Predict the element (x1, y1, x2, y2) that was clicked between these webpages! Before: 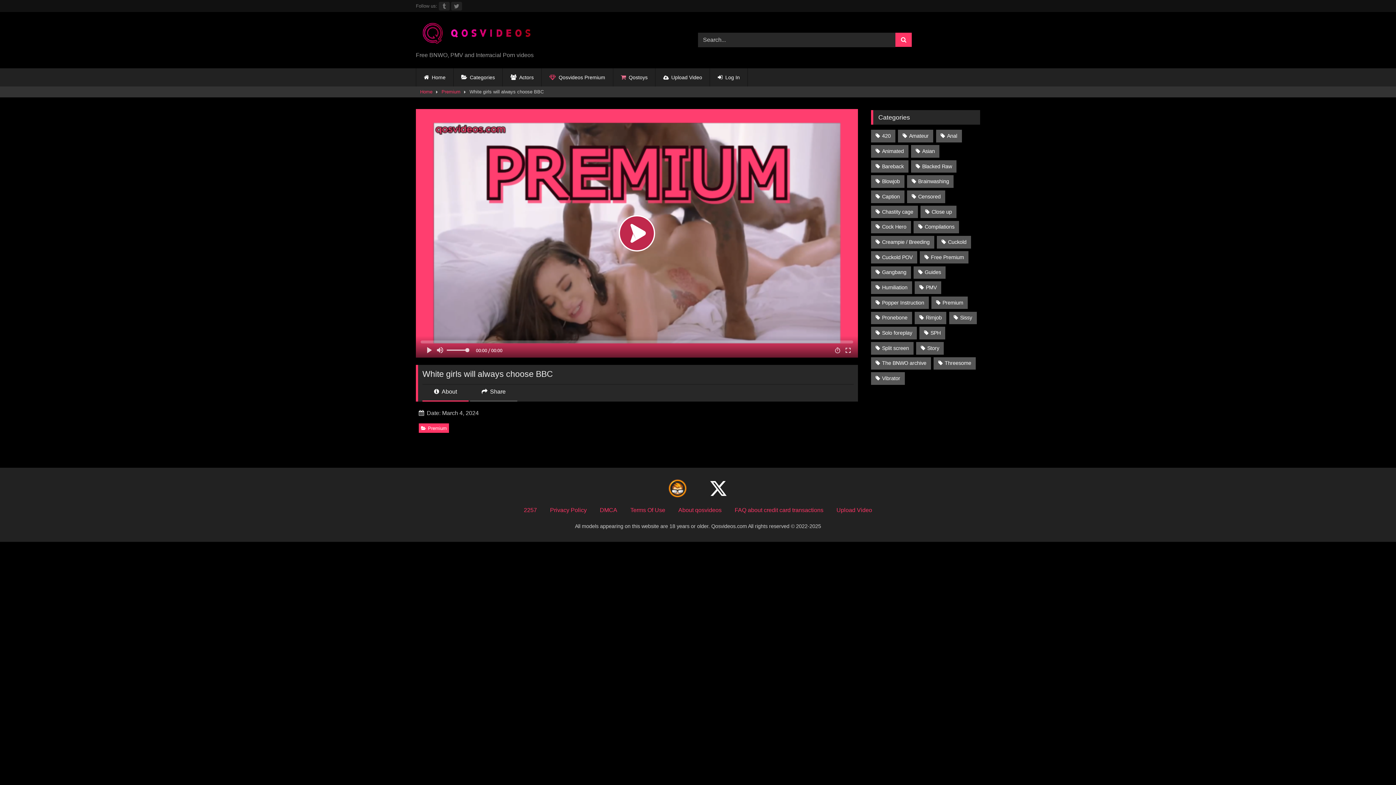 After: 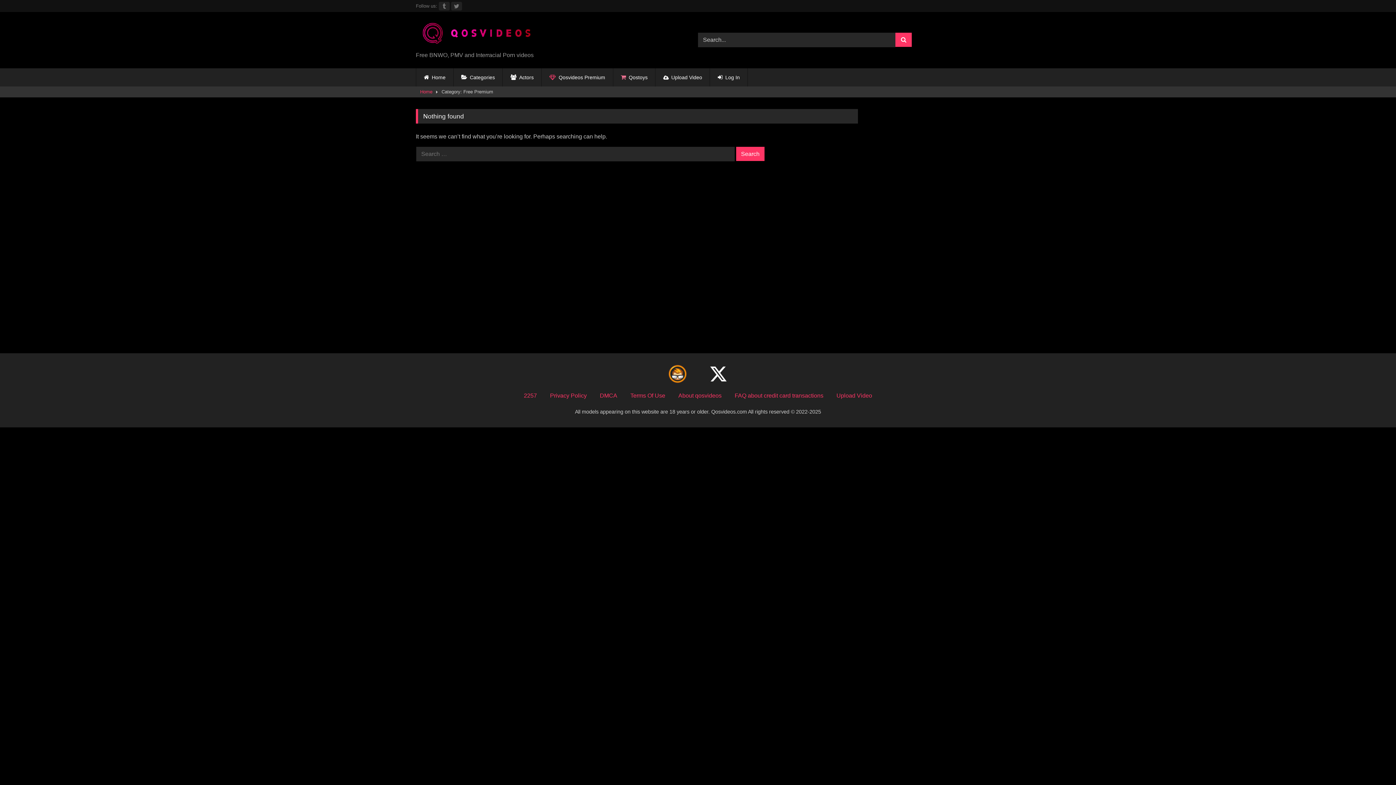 Action: bbox: (920, 251, 968, 263) label: Free Premium (253 items)